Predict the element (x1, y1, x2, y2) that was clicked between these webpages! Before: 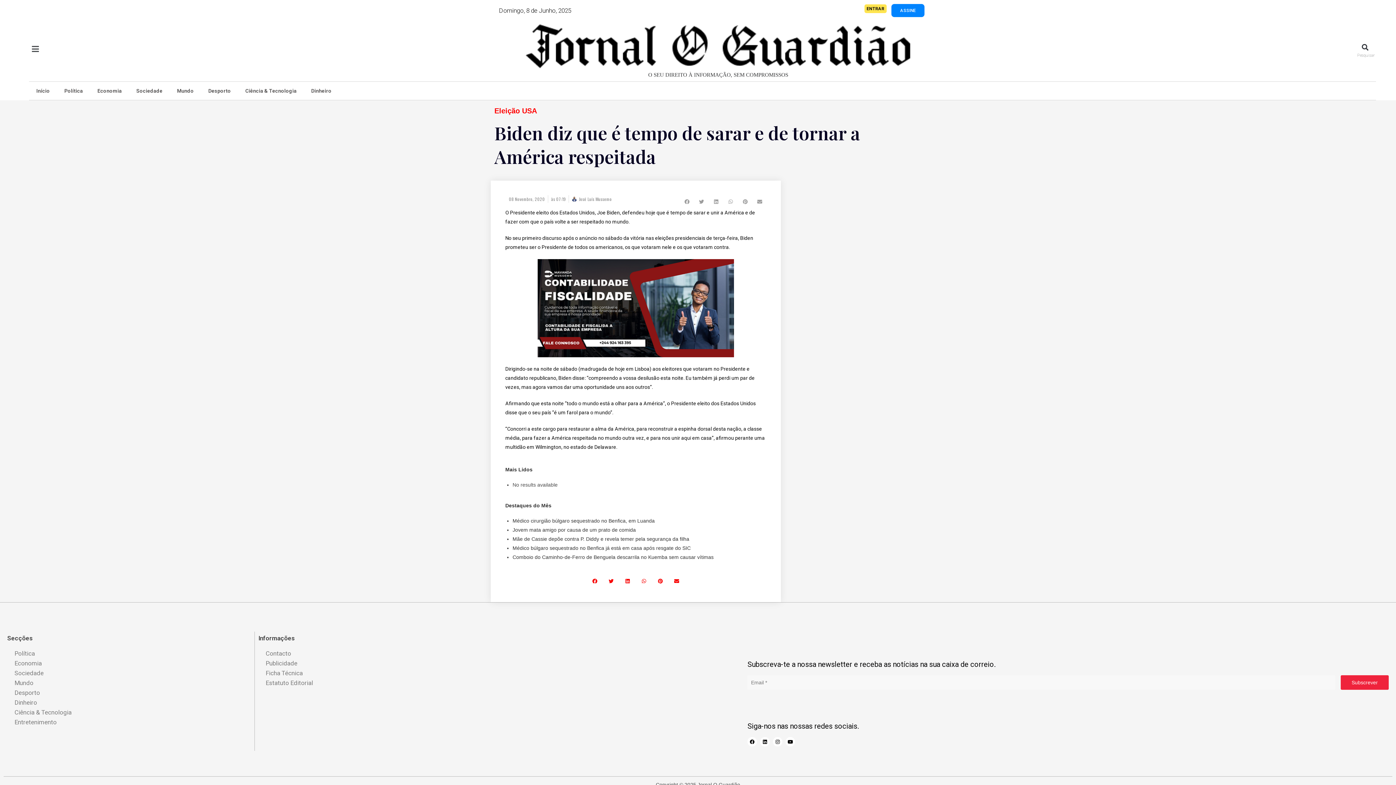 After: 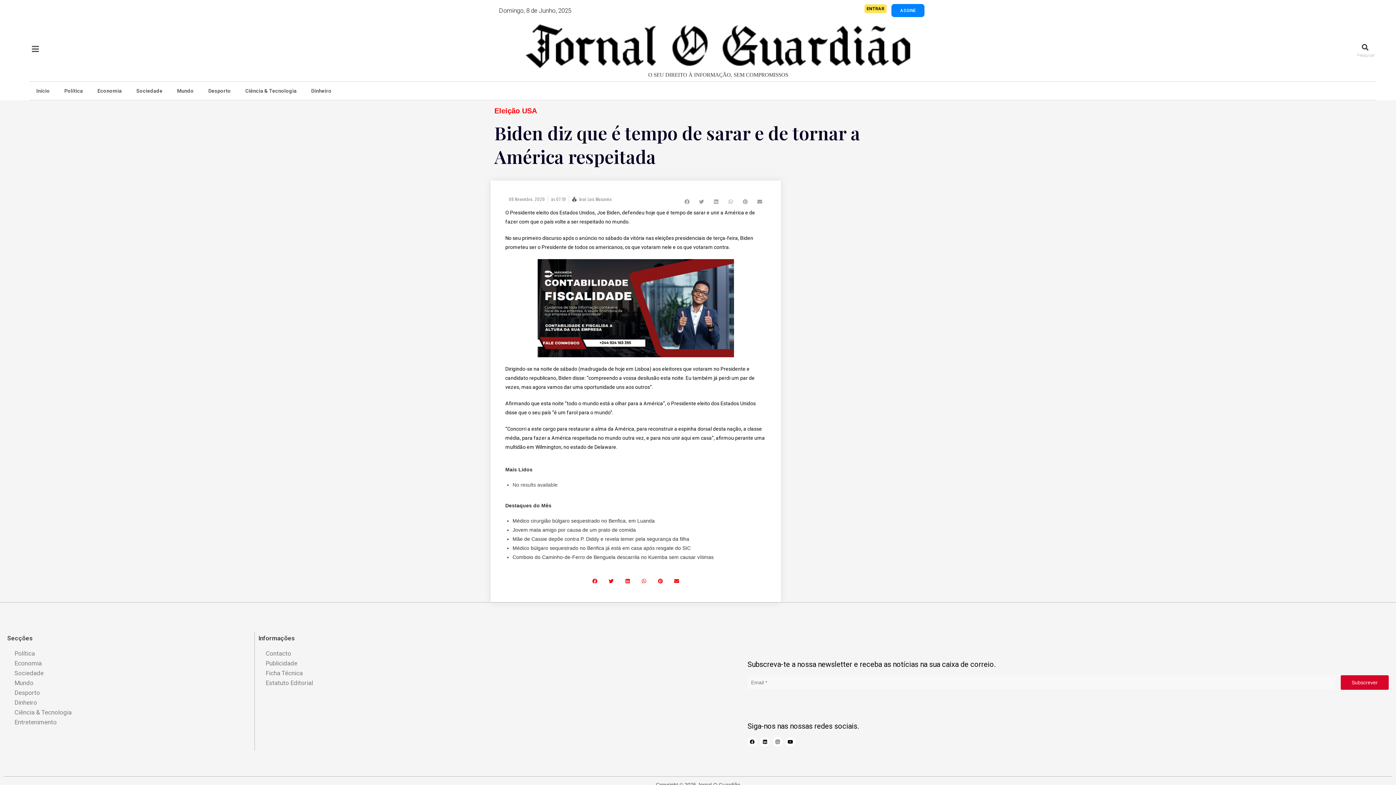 Action: label: Subscrever bbox: (1341, 675, 1389, 690)